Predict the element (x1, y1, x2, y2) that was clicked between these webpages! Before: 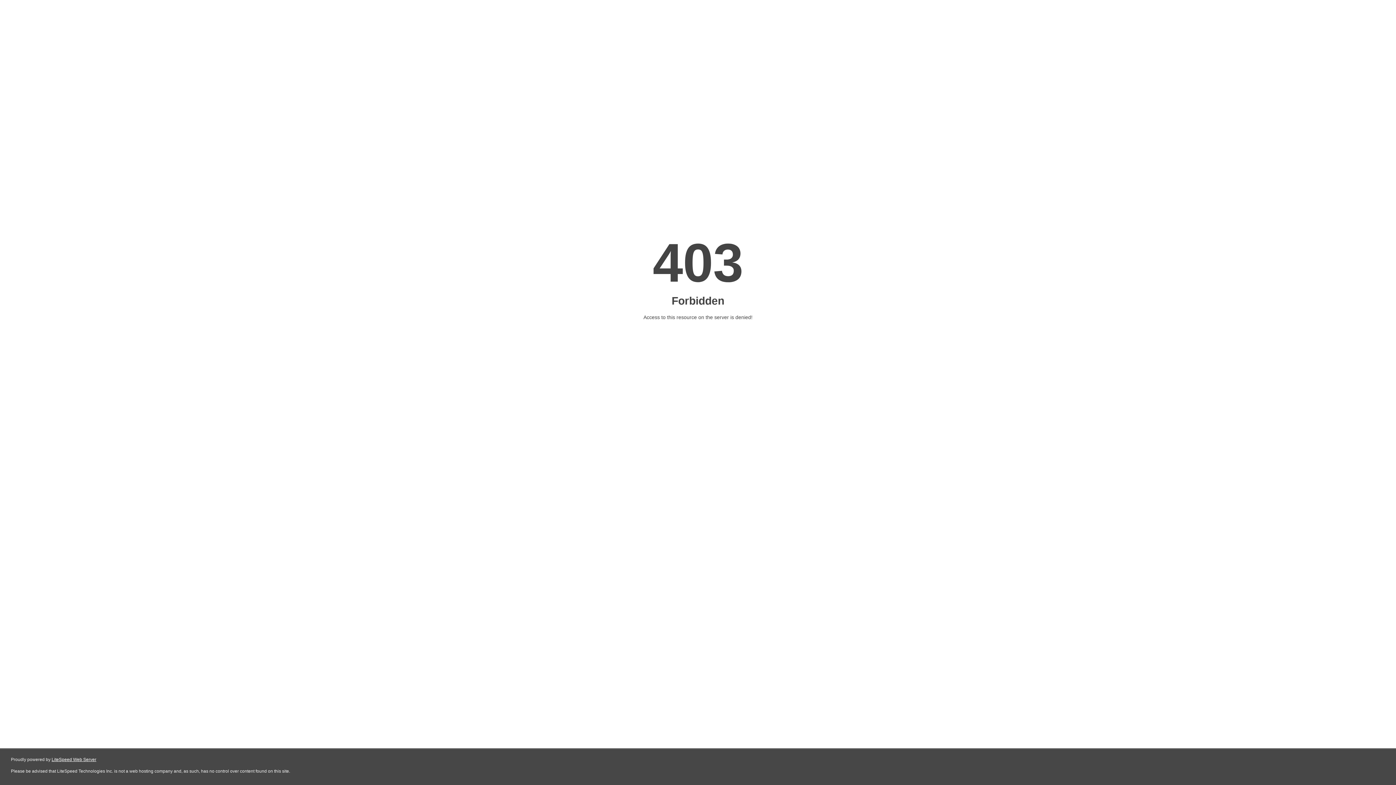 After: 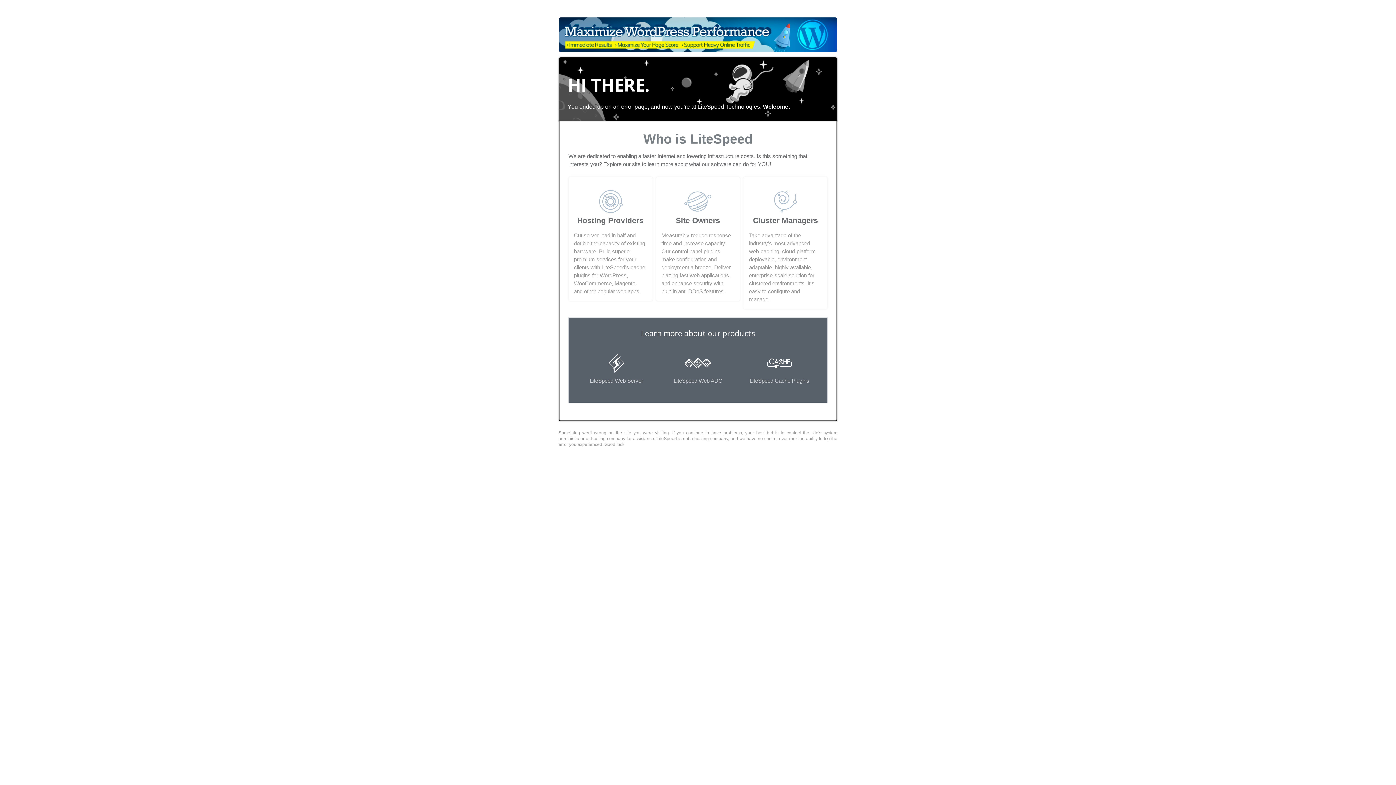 Action: label: LiteSpeed Web Server bbox: (51, 757, 96, 762)